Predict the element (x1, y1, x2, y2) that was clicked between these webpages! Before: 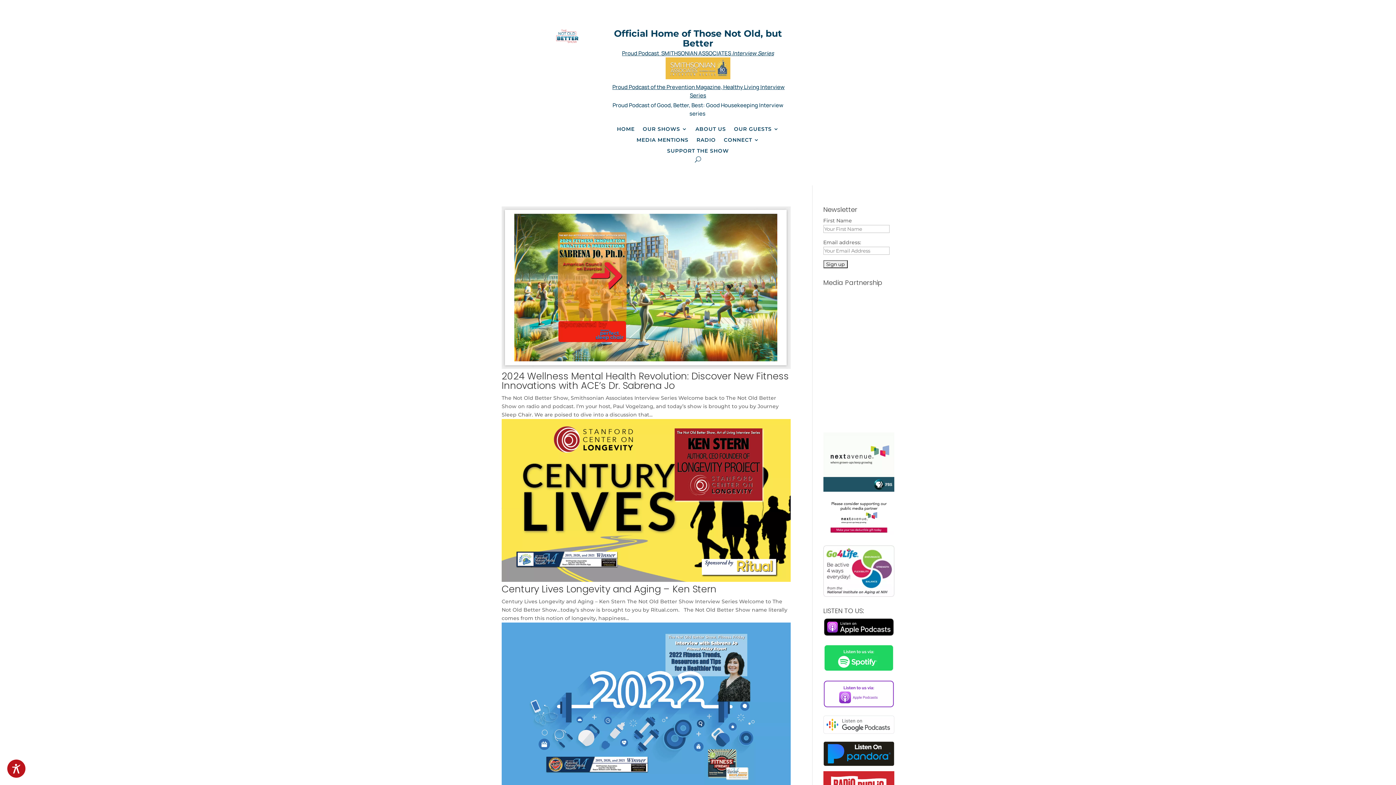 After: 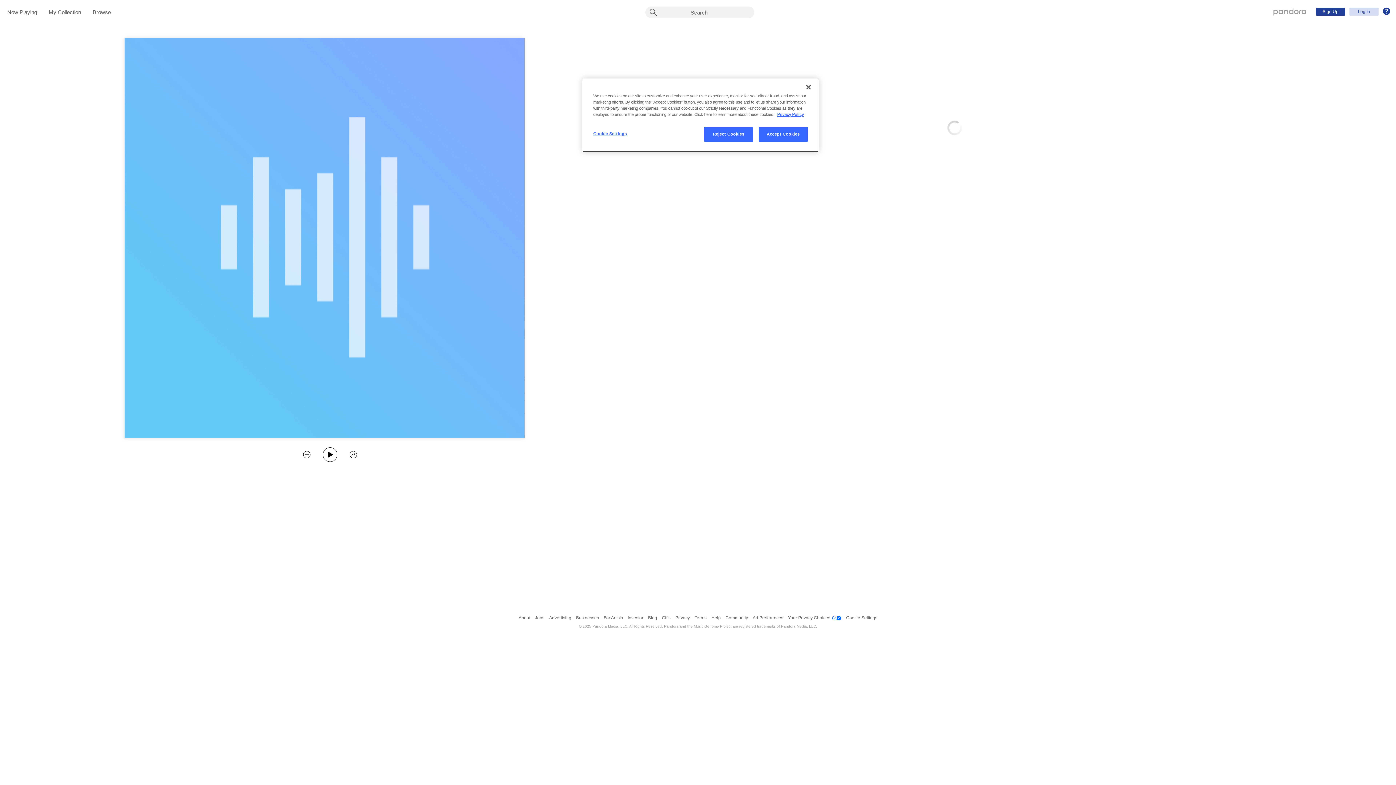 Action: bbox: (823, 741, 894, 766)